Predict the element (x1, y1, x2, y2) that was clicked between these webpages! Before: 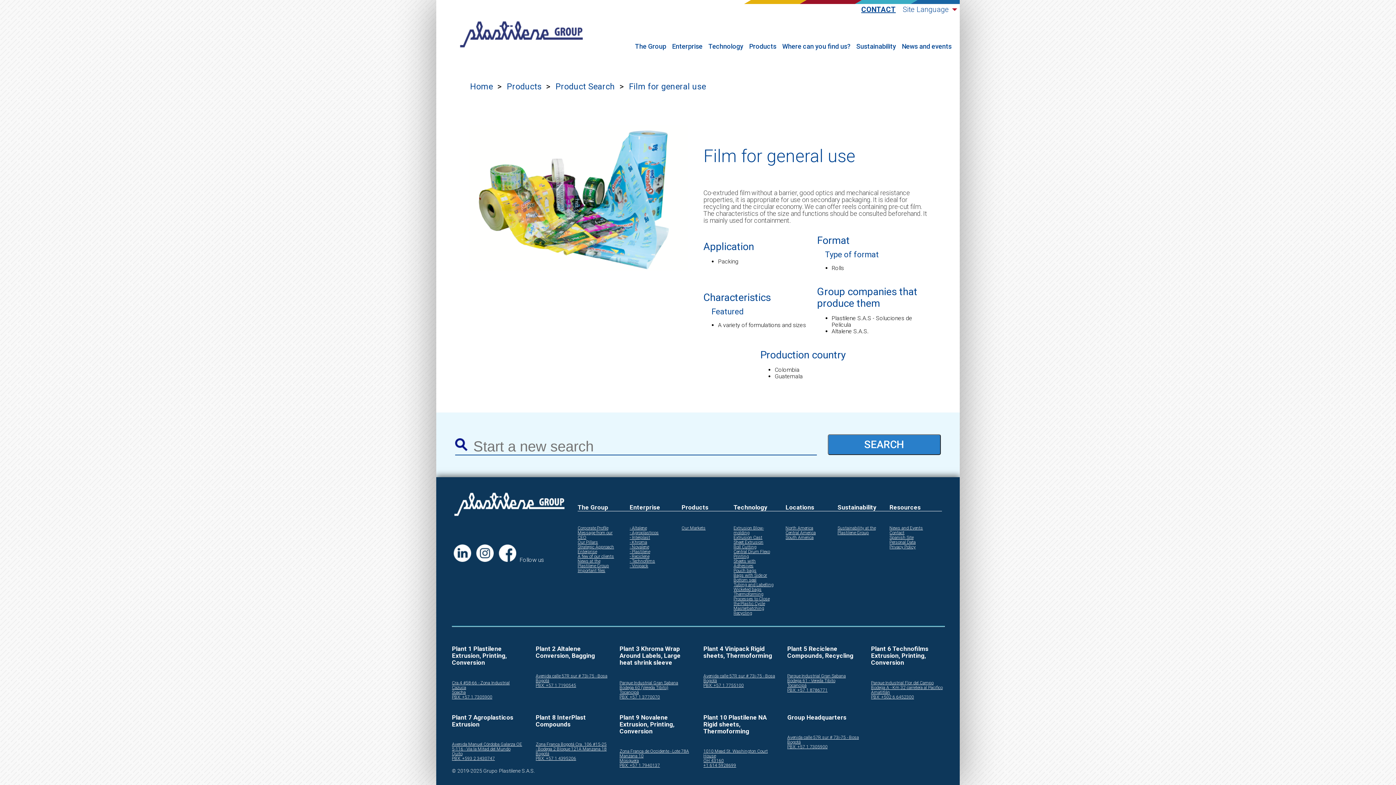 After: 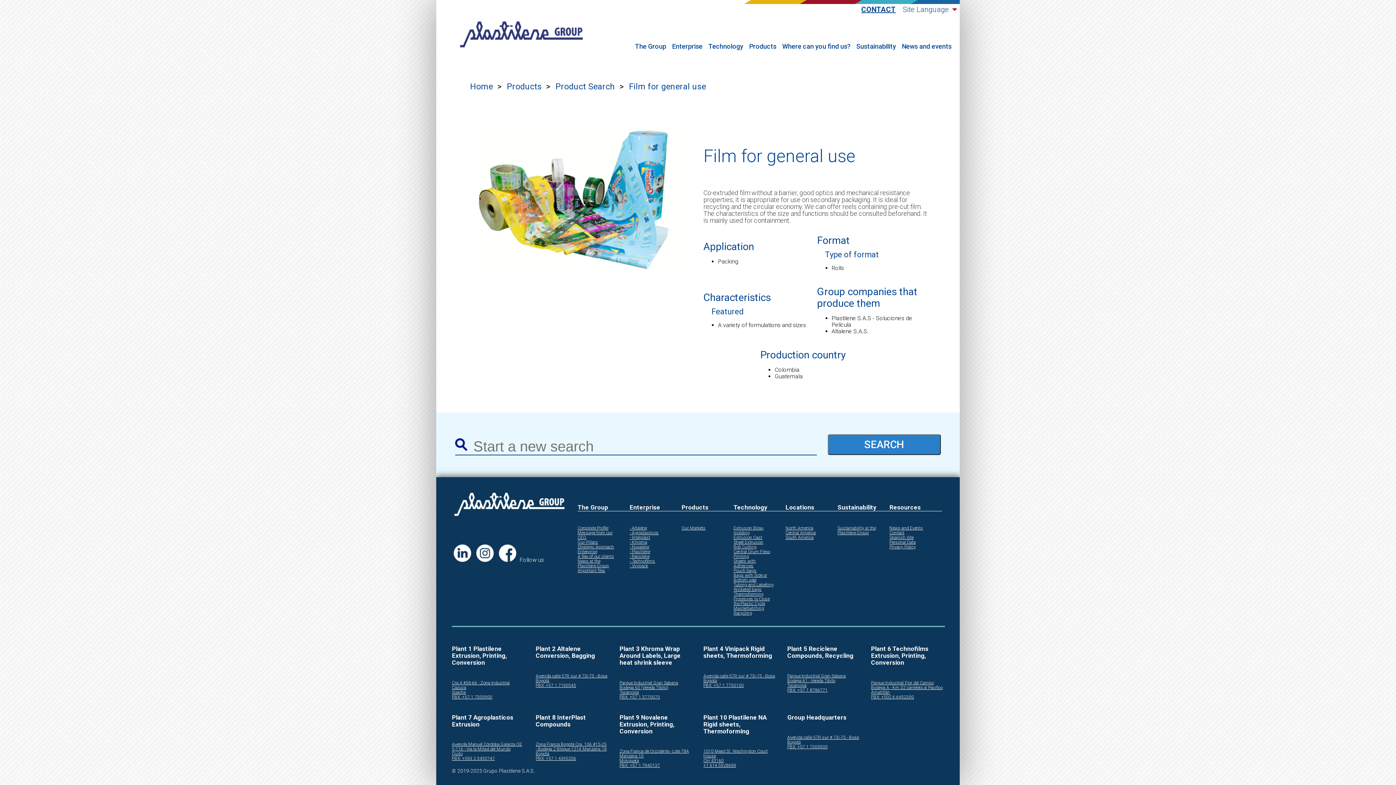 Action: label: Tocancipá bbox: (787, 683, 860, 688)